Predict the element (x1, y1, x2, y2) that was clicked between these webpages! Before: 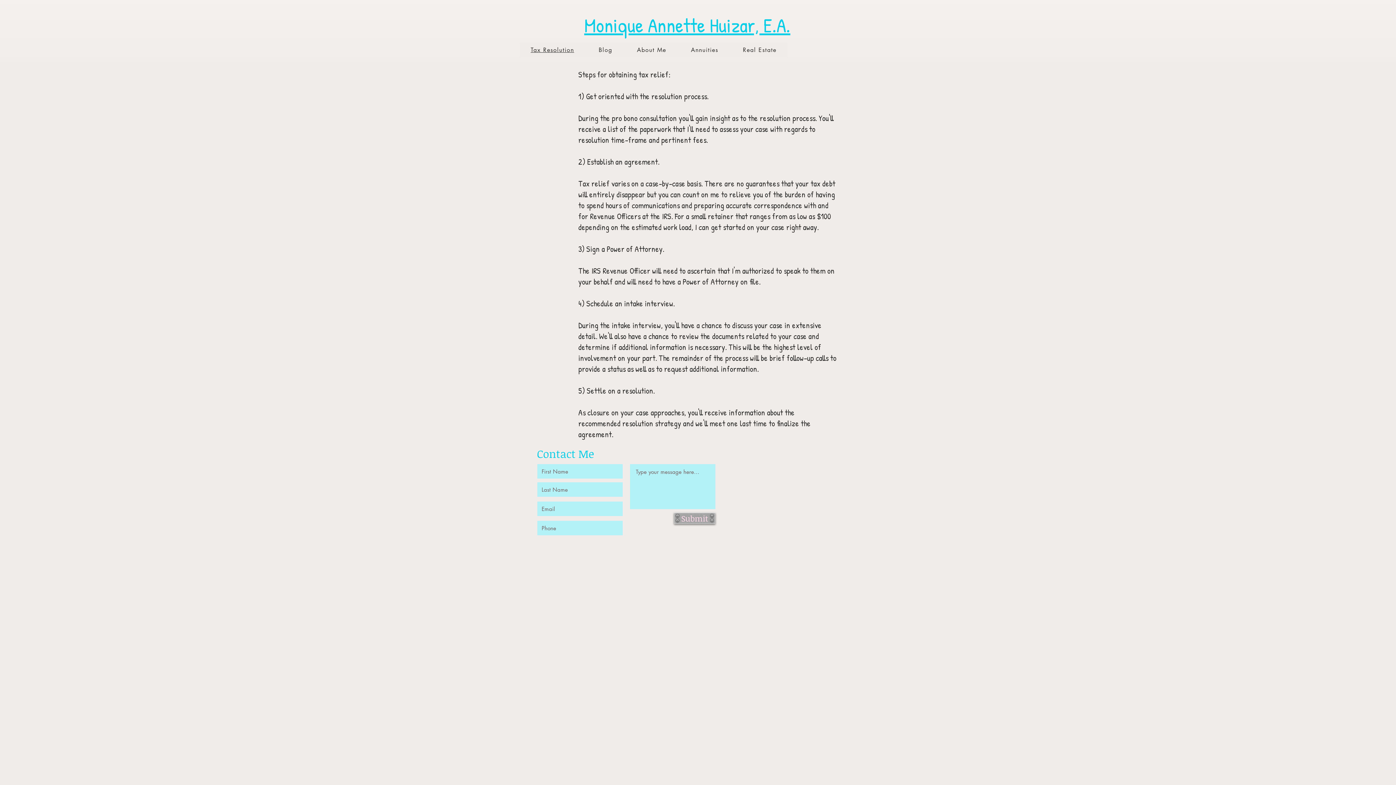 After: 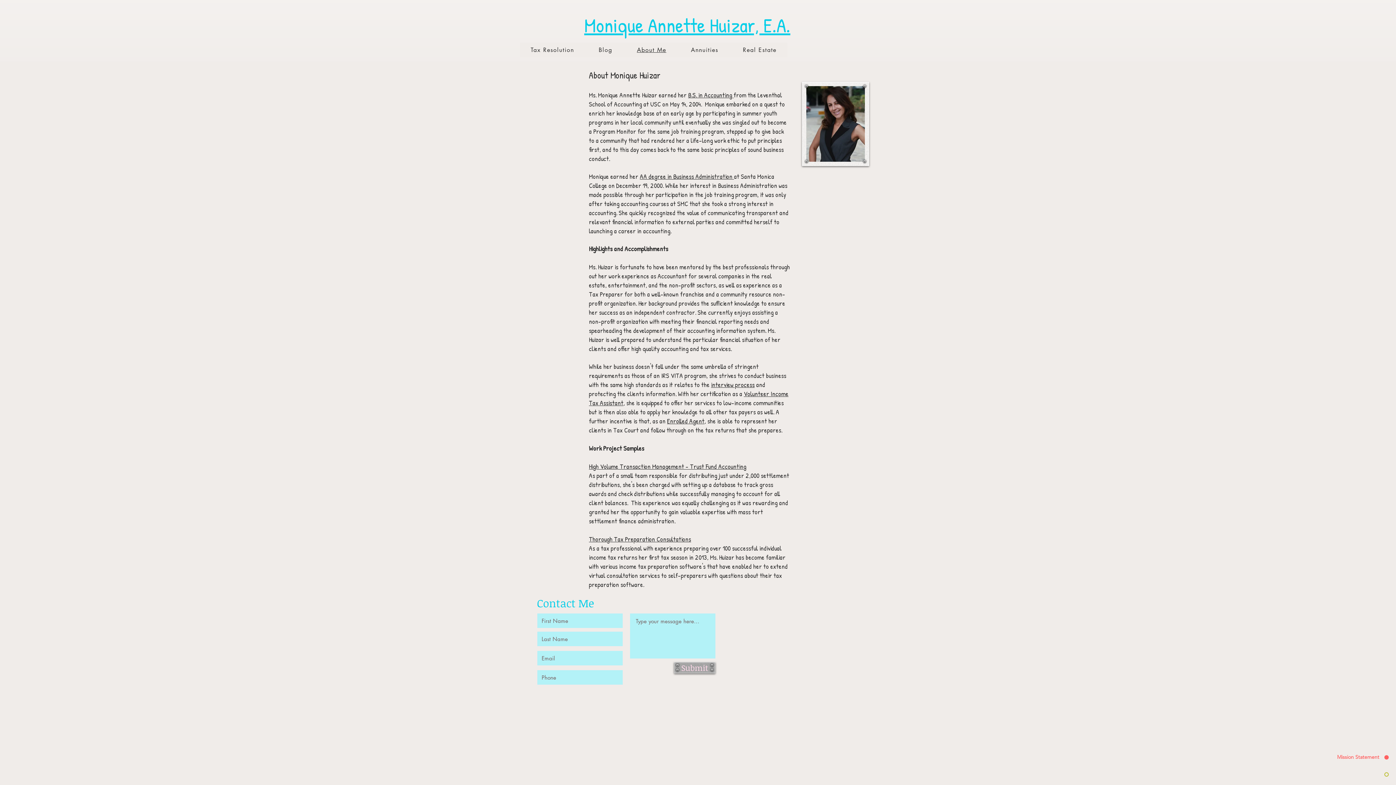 Action: bbox: (626, 42, 677, 57) label: About Me